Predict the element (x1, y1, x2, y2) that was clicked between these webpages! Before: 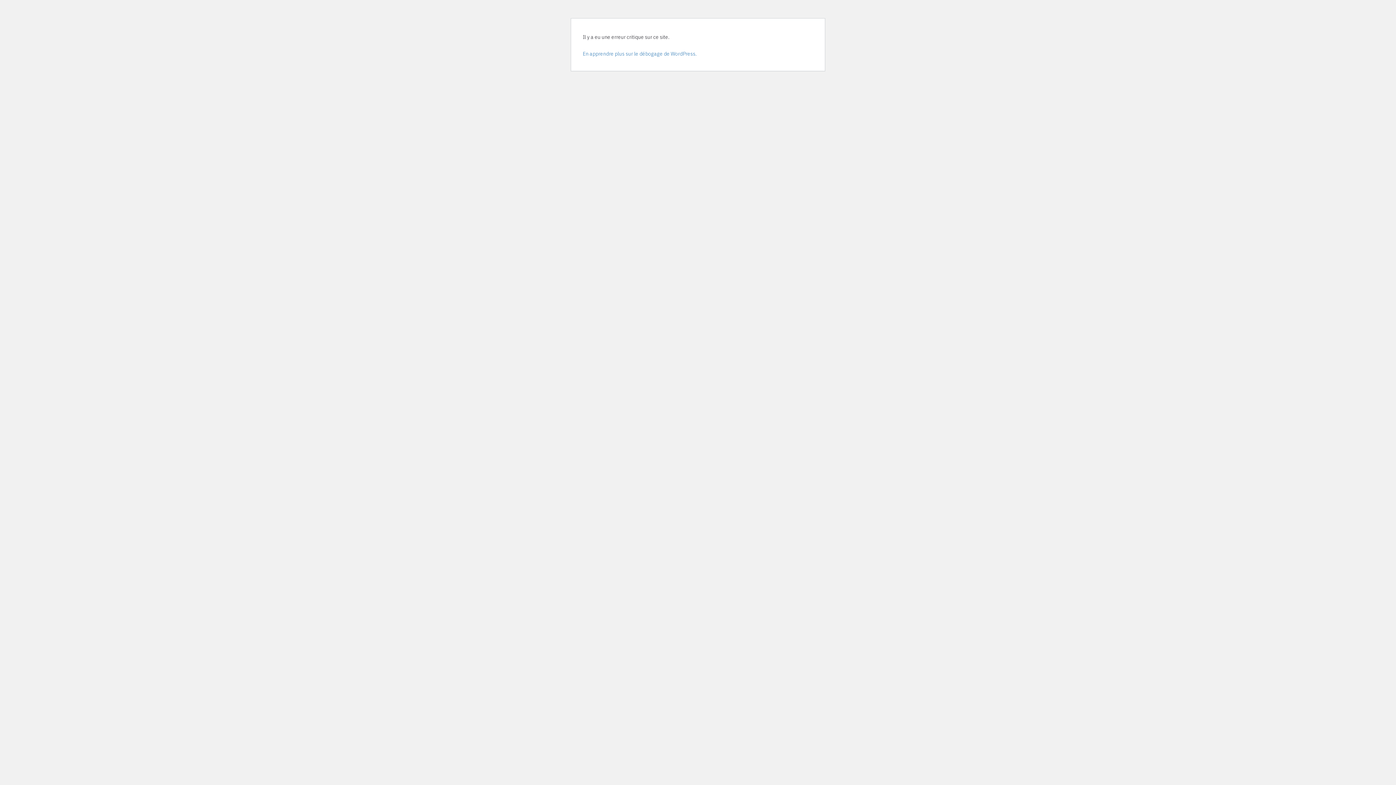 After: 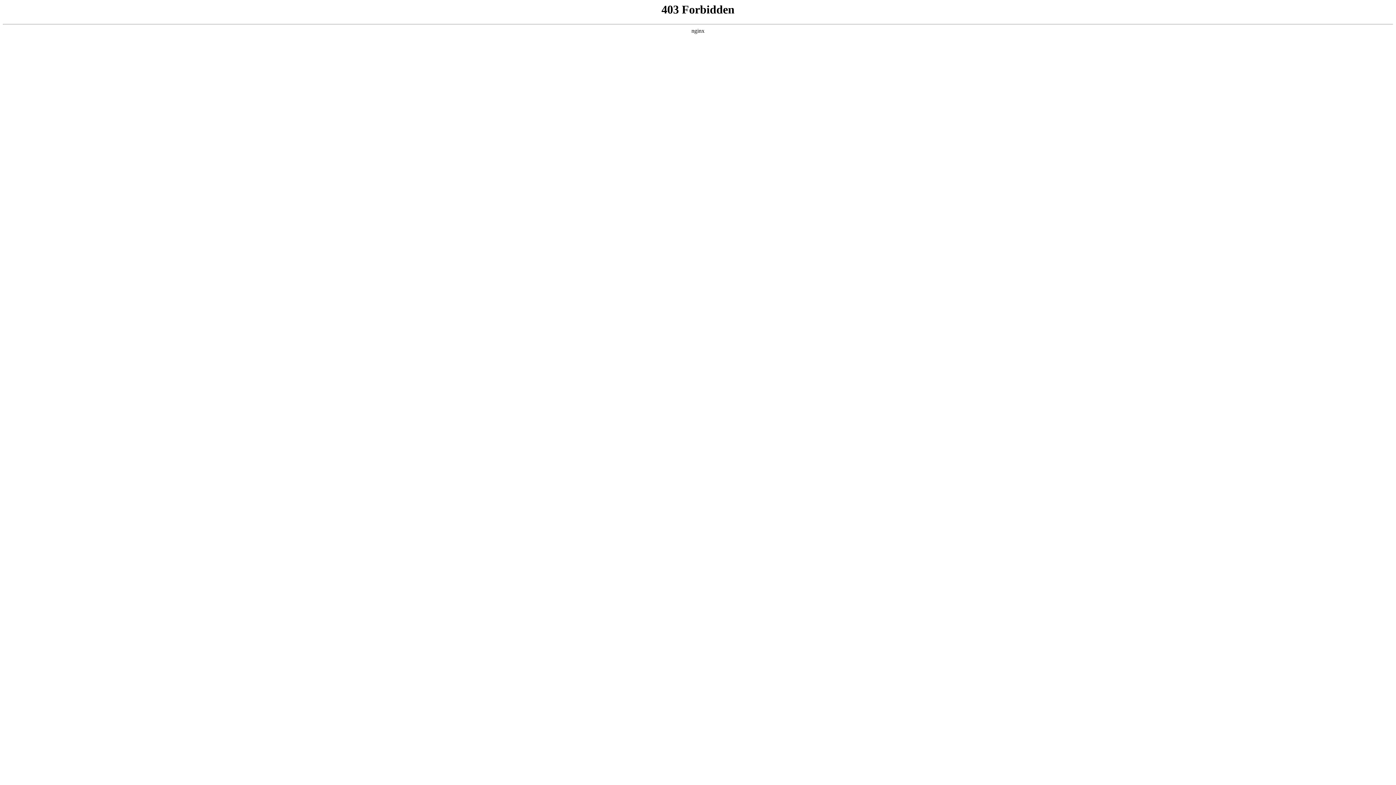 Action: label: En apprendre plus sur le débogage de WordPress. bbox: (582, 50, 696, 57)